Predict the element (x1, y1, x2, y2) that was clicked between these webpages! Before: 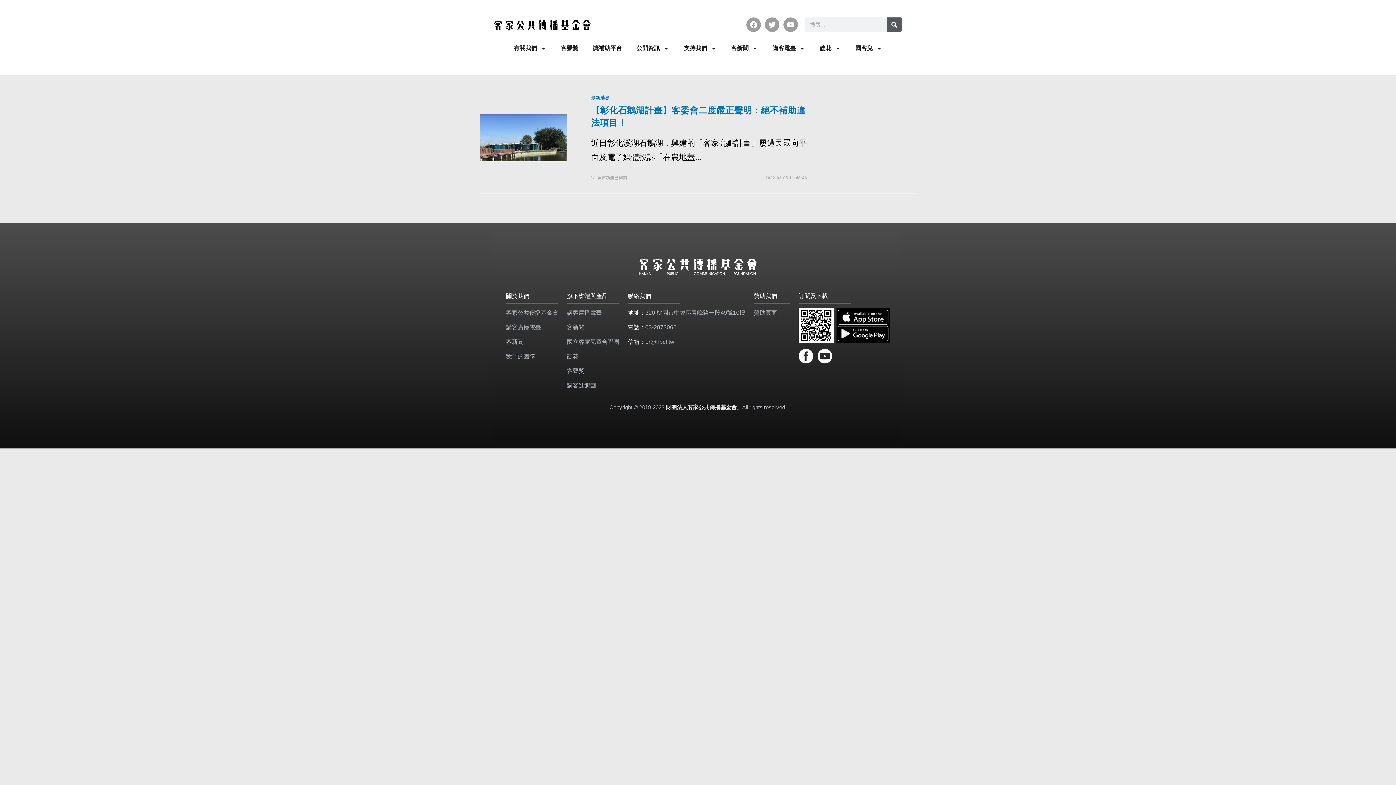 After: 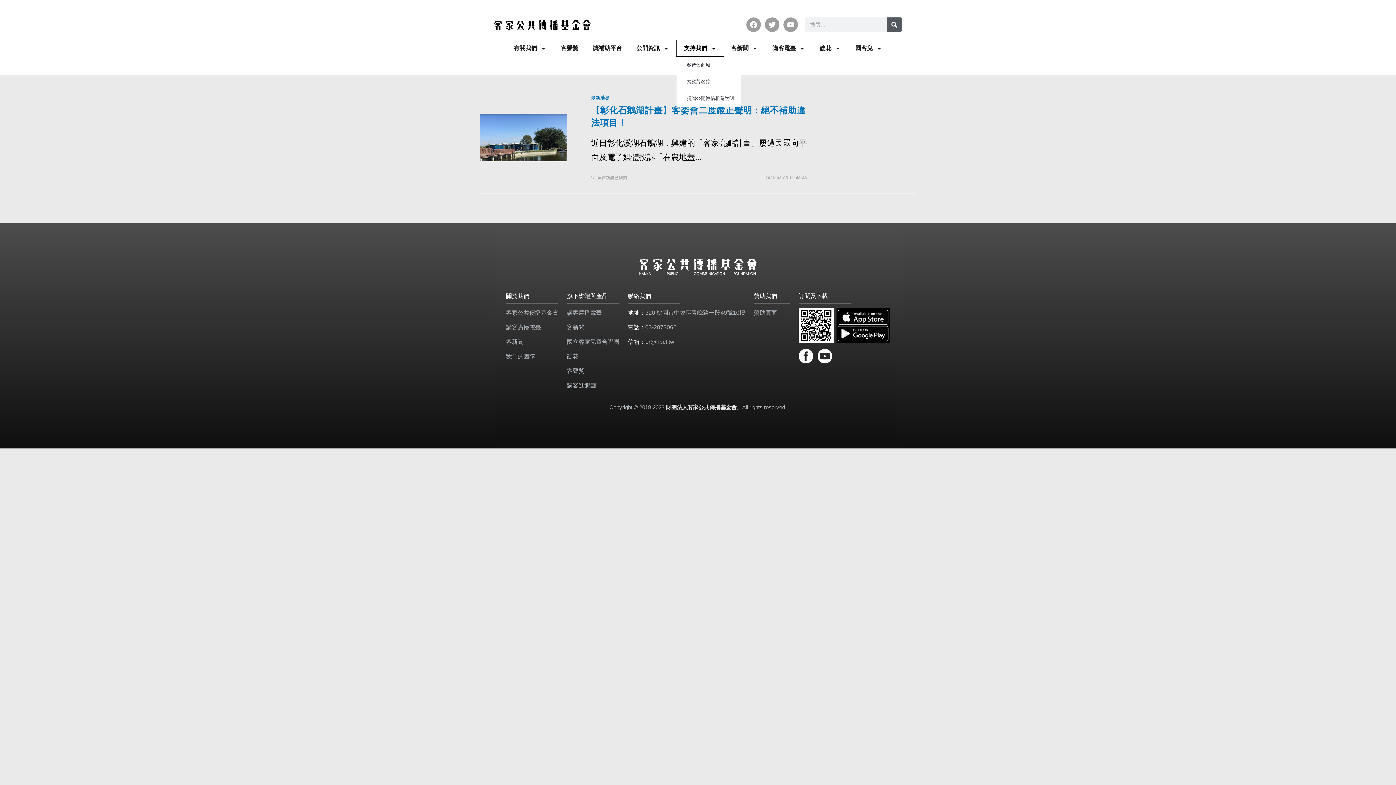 Action: label: 支持我們 bbox: (676, 40, 724, 56)